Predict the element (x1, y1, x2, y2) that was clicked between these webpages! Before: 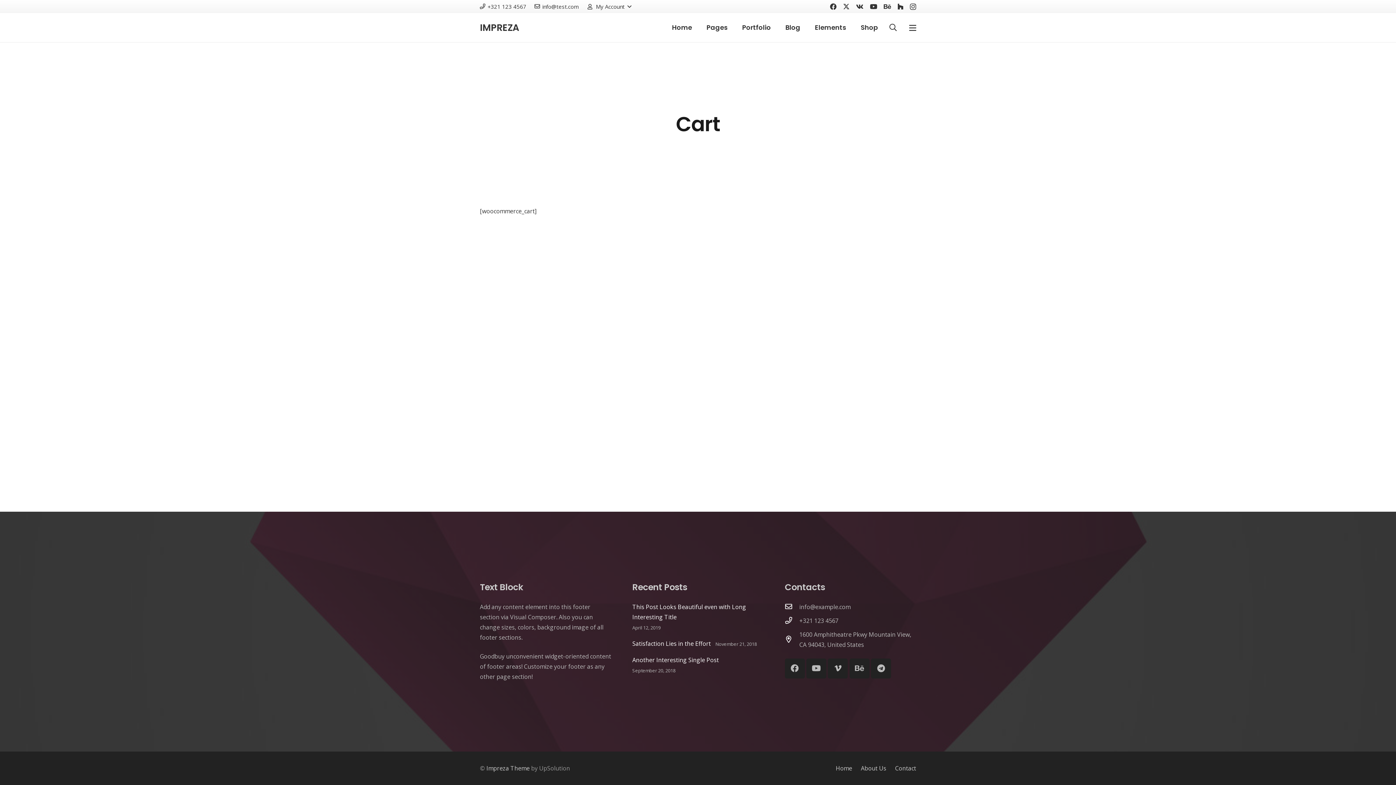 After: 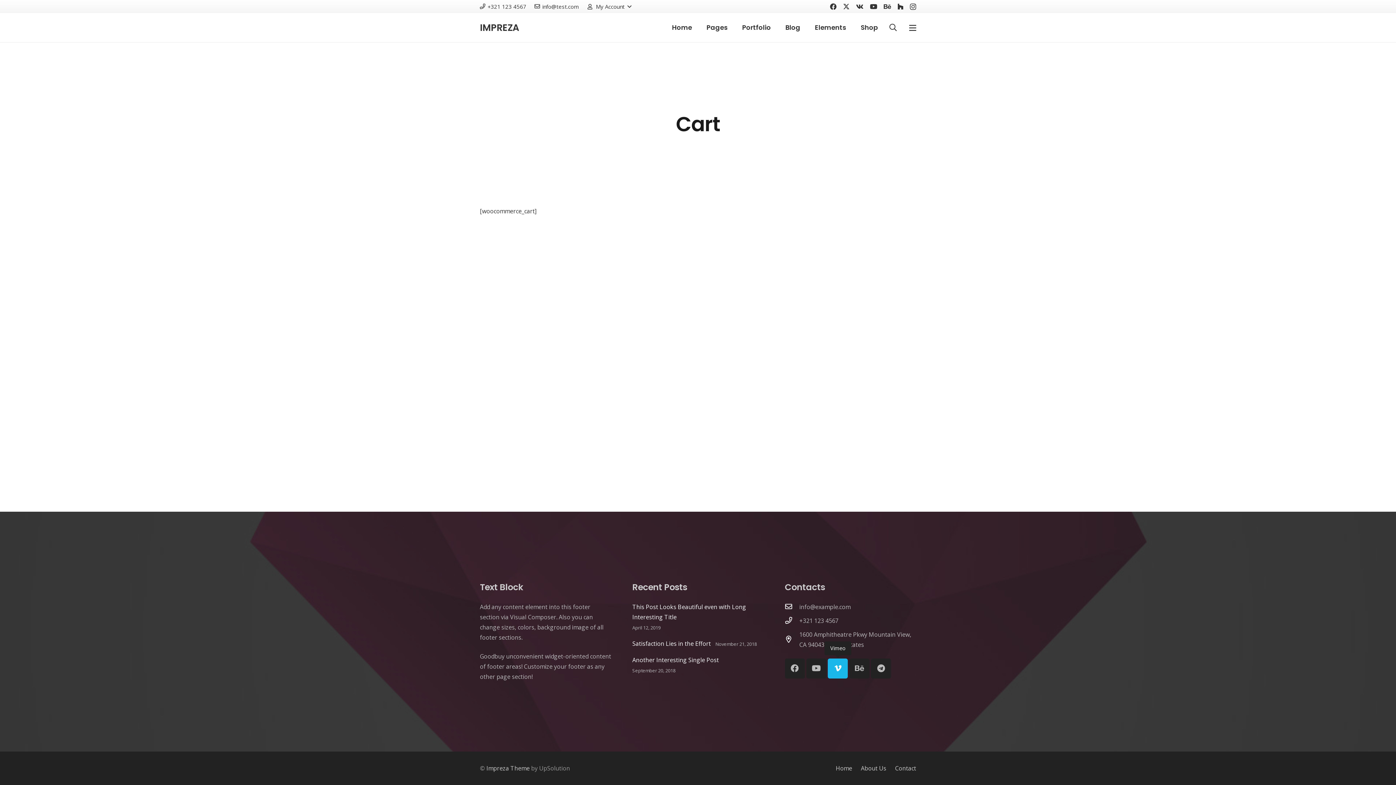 Action: label: Vimeo bbox: (828, 658, 848, 678)